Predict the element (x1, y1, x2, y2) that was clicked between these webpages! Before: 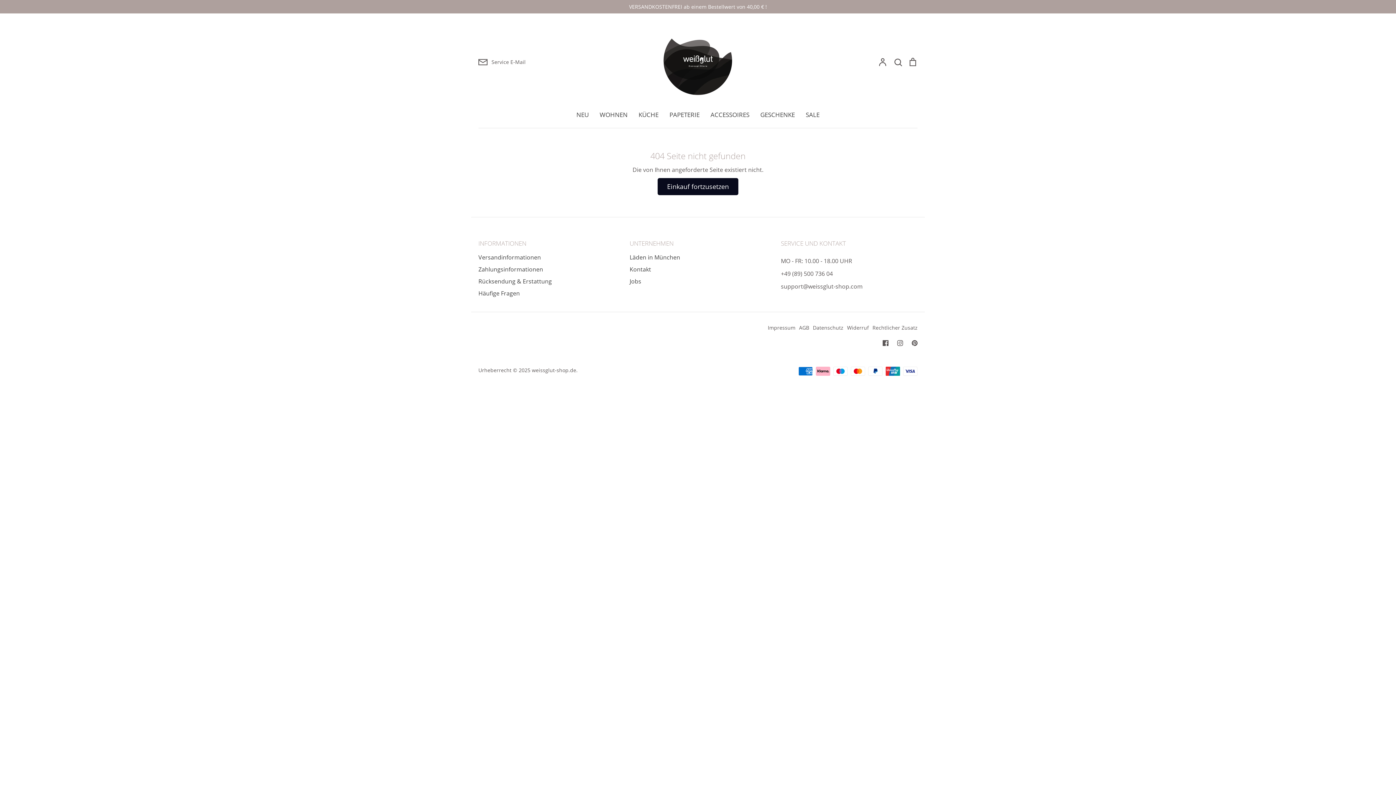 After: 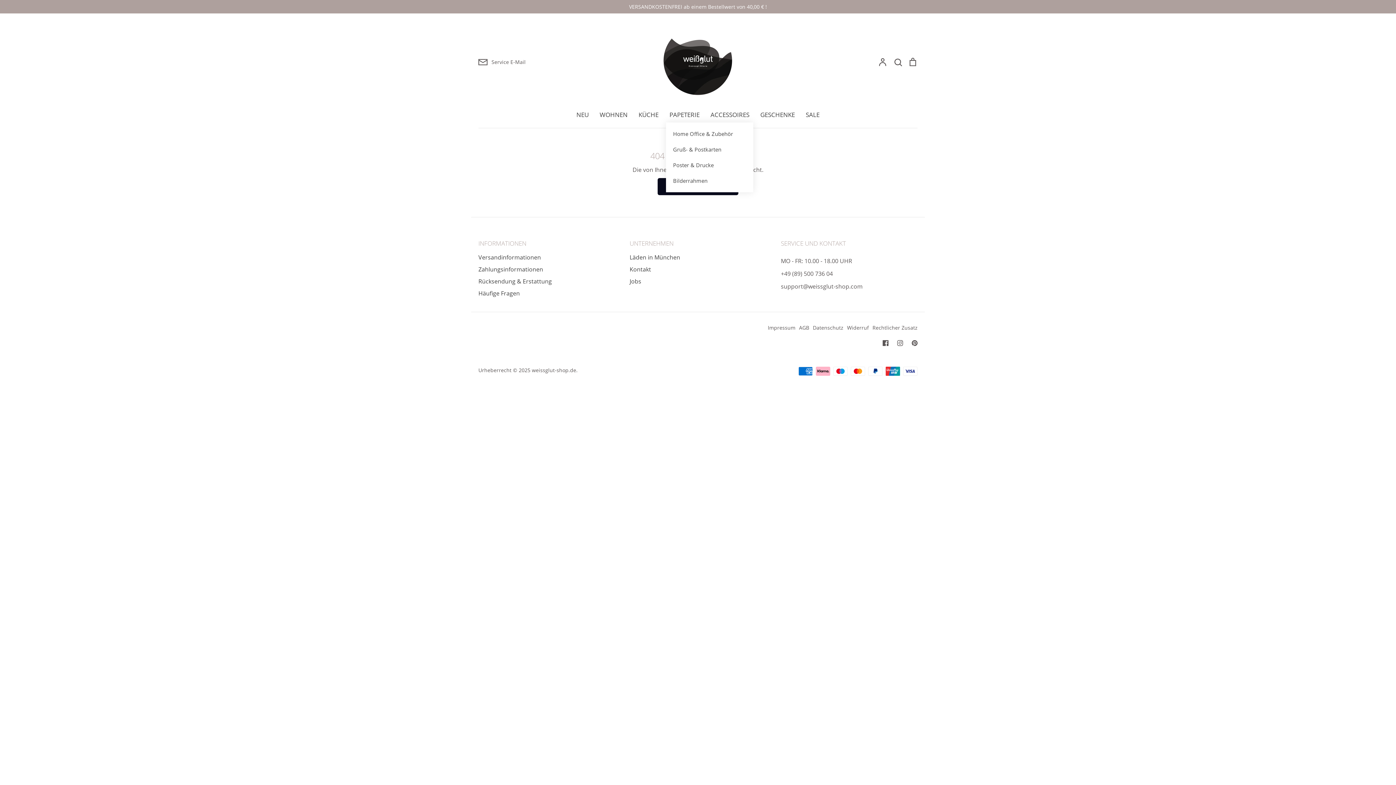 Action: bbox: (669, 110, 699, 118) label: Dropdown-Menü öffnen